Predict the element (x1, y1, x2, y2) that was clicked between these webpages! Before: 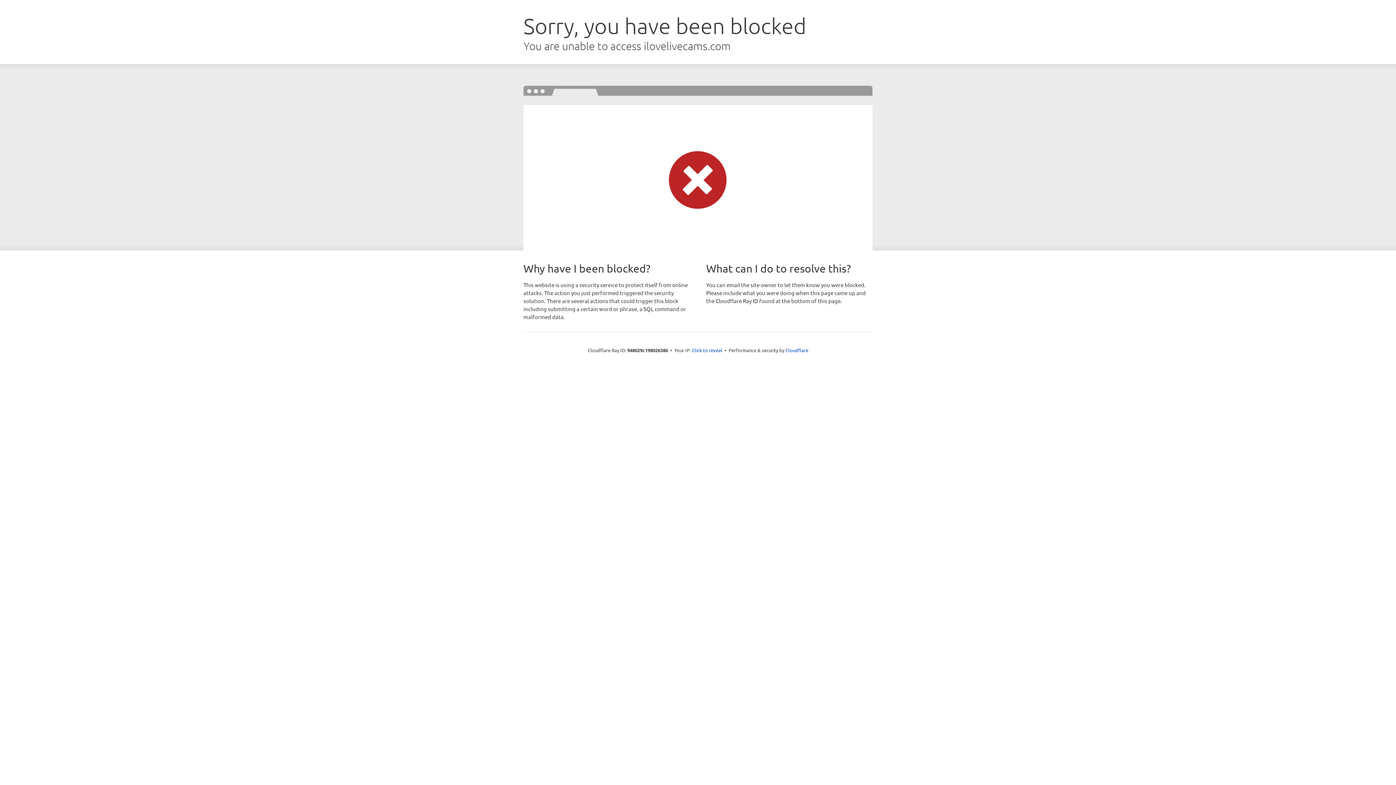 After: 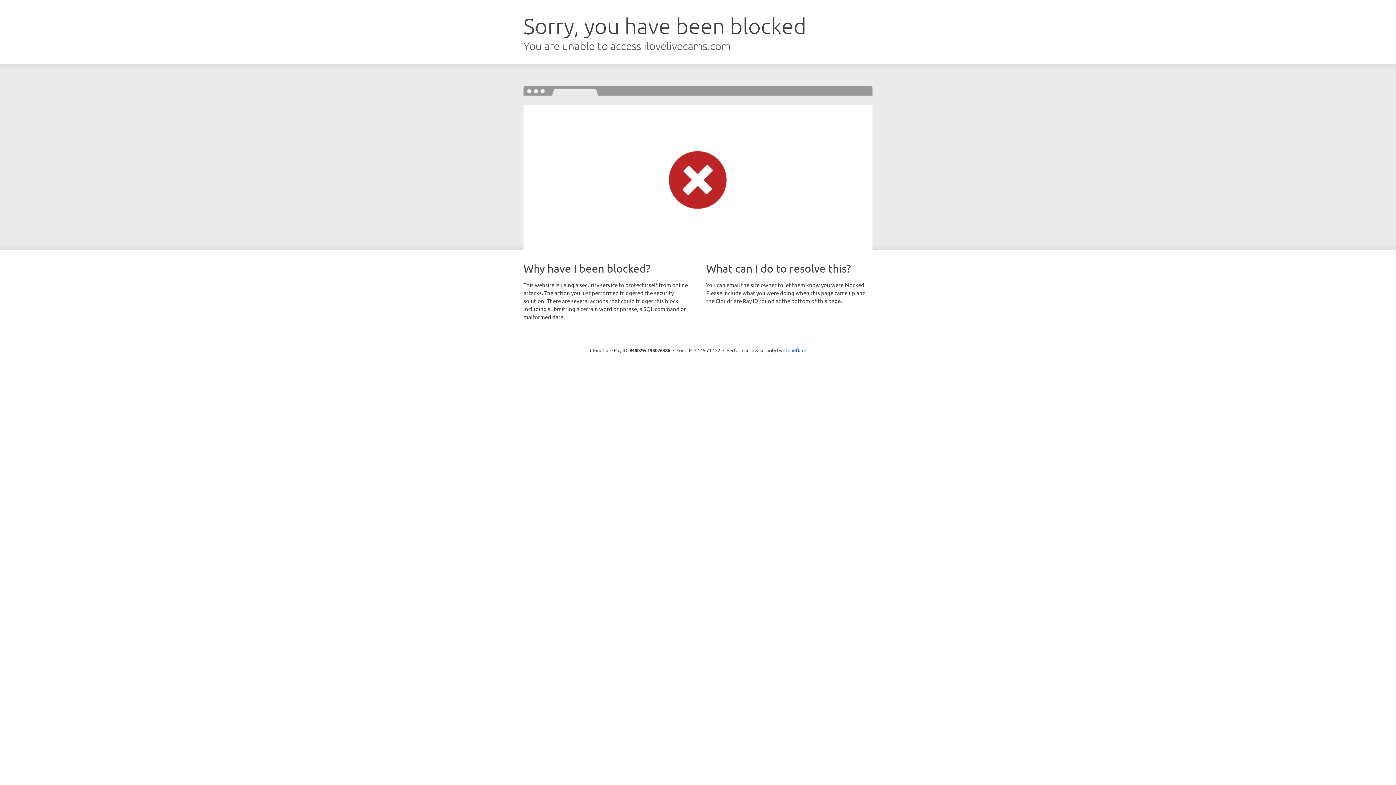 Action: bbox: (692, 346, 722, 353) label: Click to reveal